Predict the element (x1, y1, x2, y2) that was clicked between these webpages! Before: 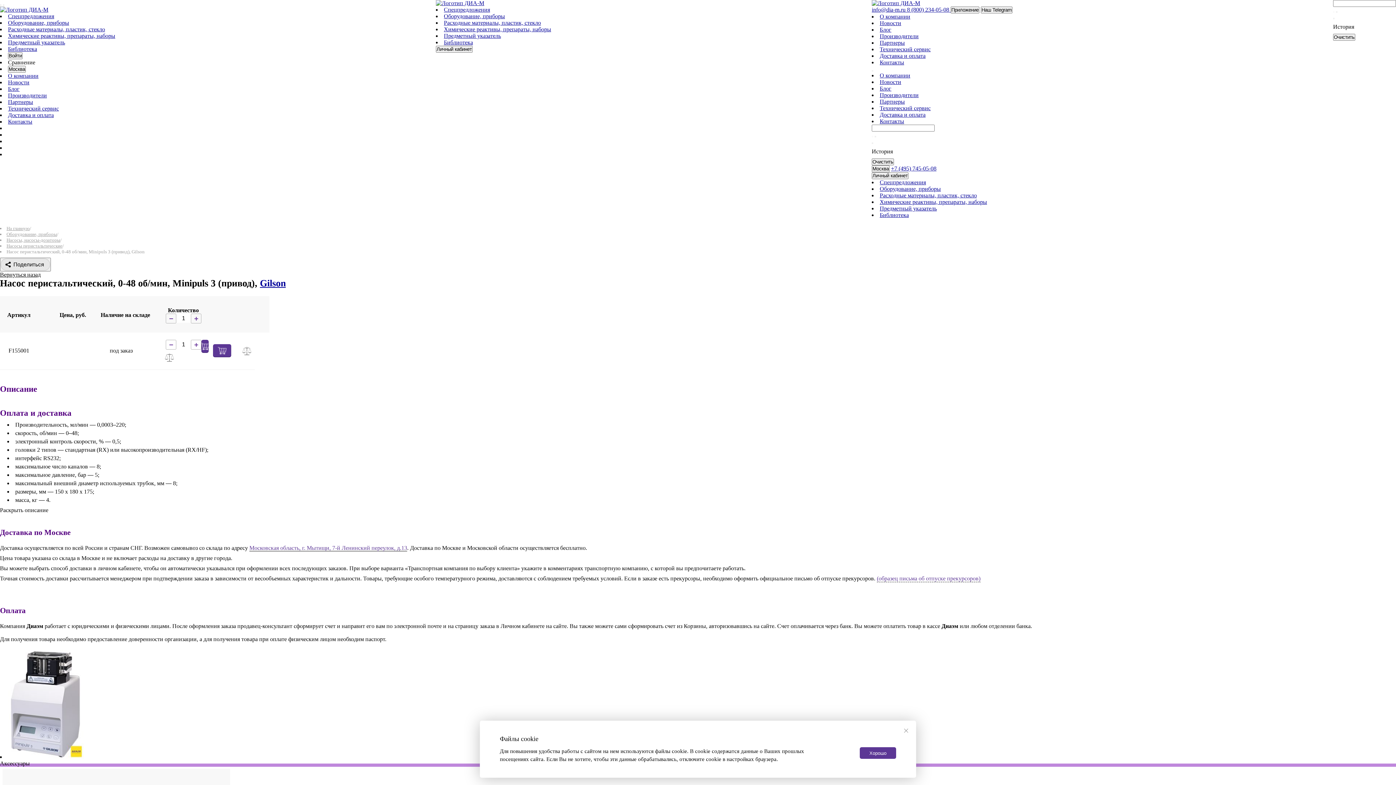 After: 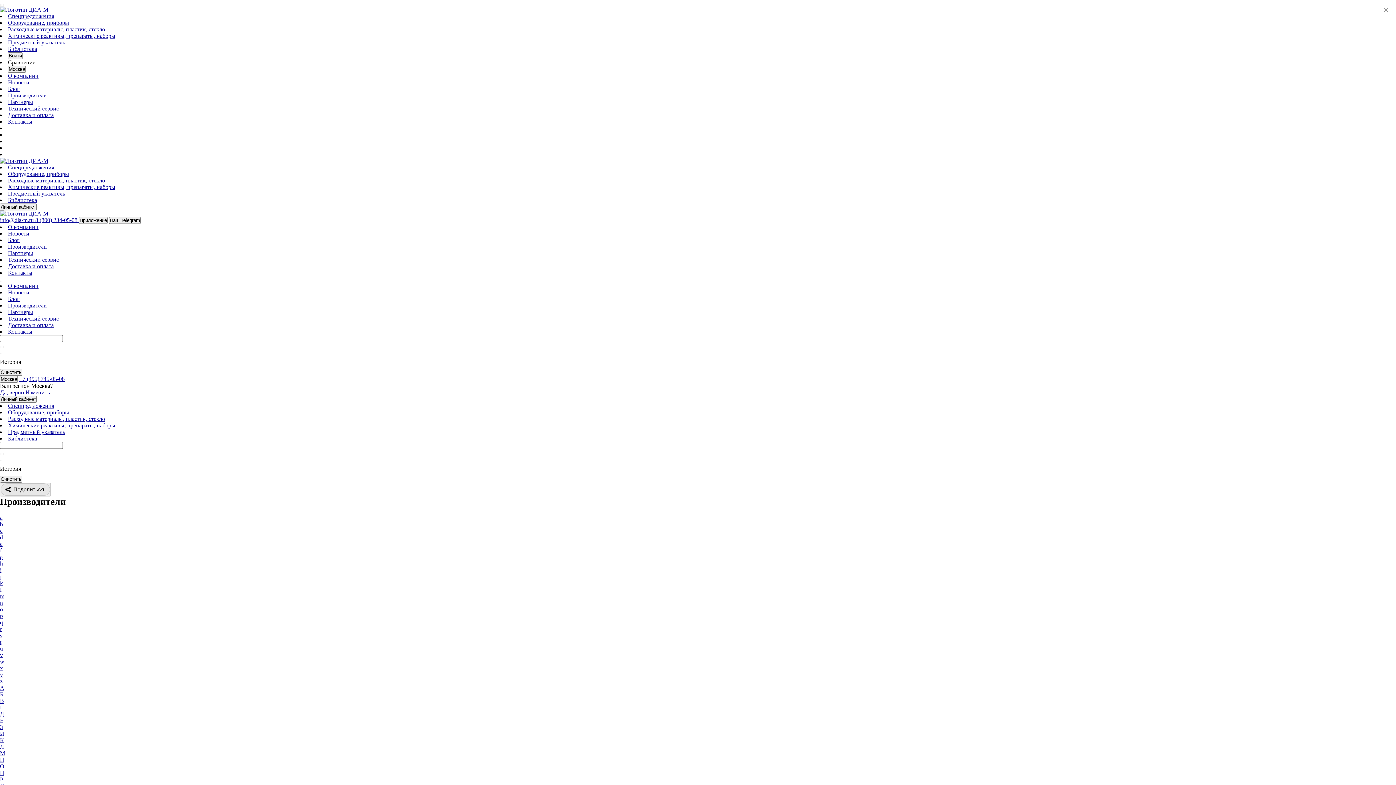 Action: label: Производители bbox: (8, 92, 46, 98)